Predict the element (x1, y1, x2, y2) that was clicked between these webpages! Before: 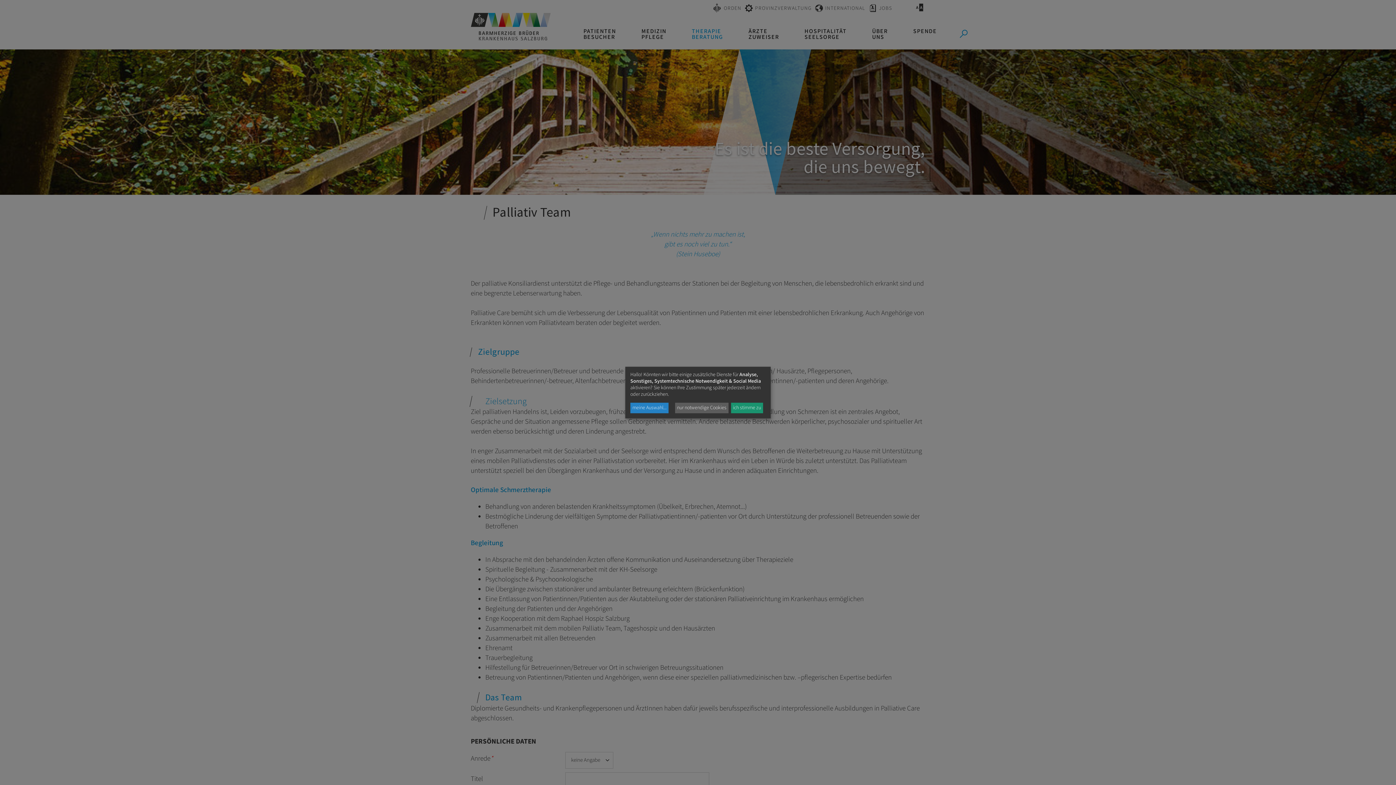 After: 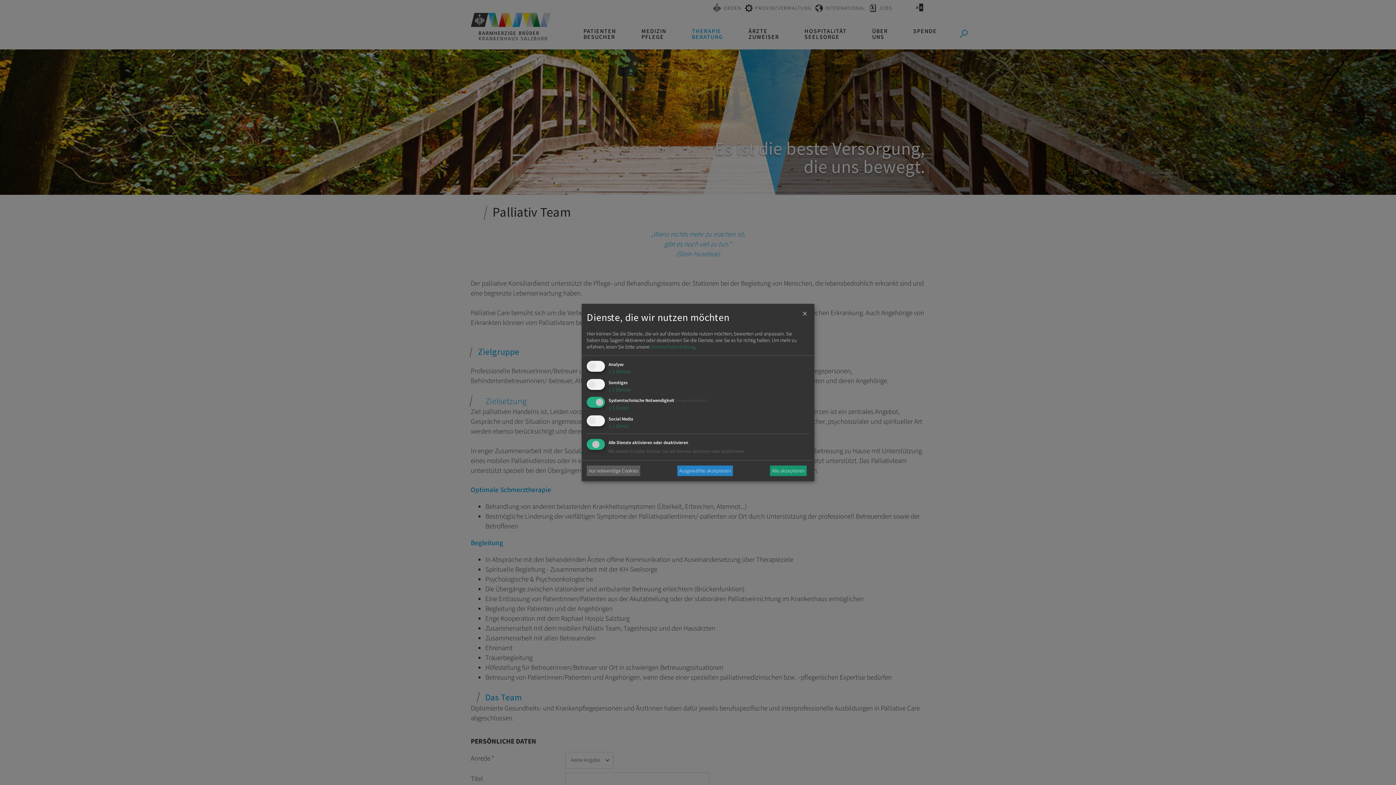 Action: label: meine Auswahl... bbox: (630, 402, 668, 413)